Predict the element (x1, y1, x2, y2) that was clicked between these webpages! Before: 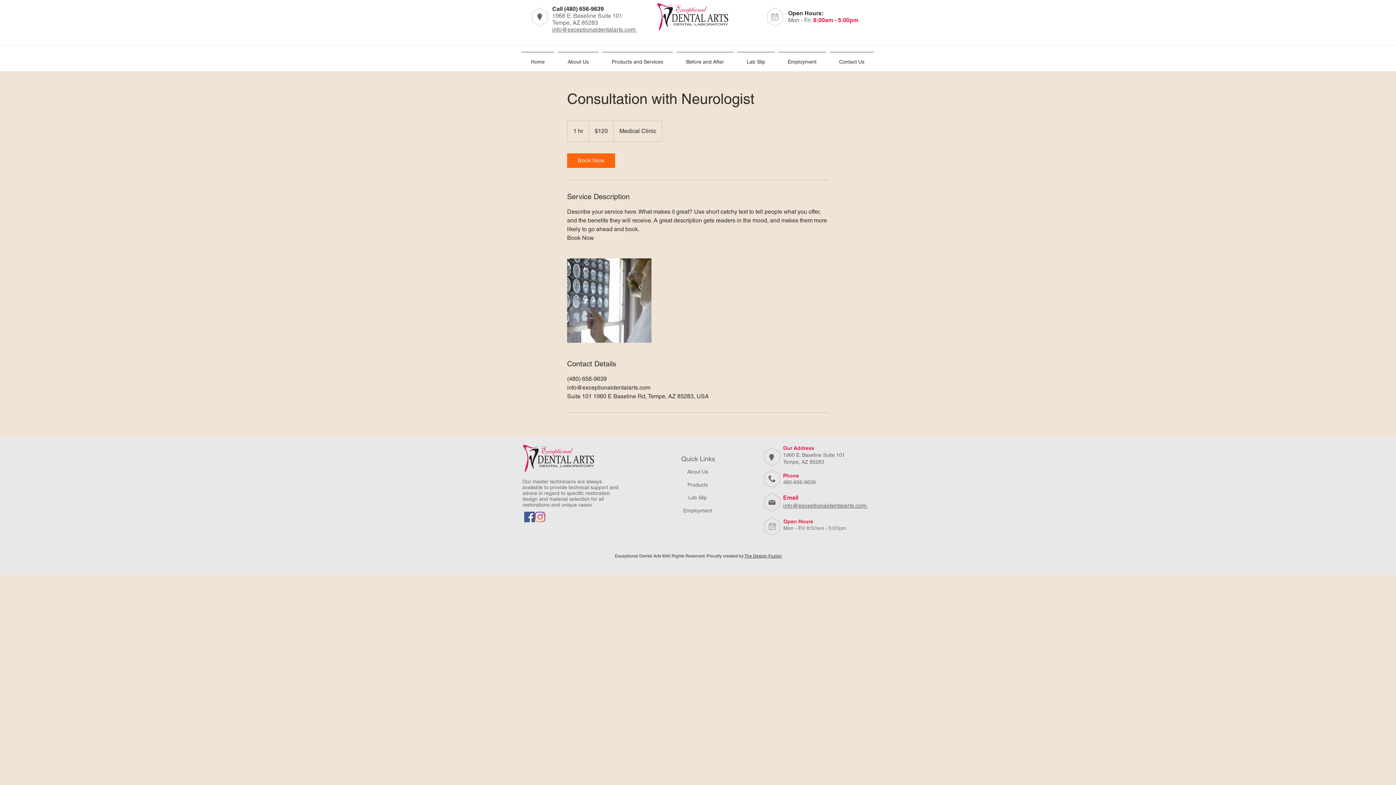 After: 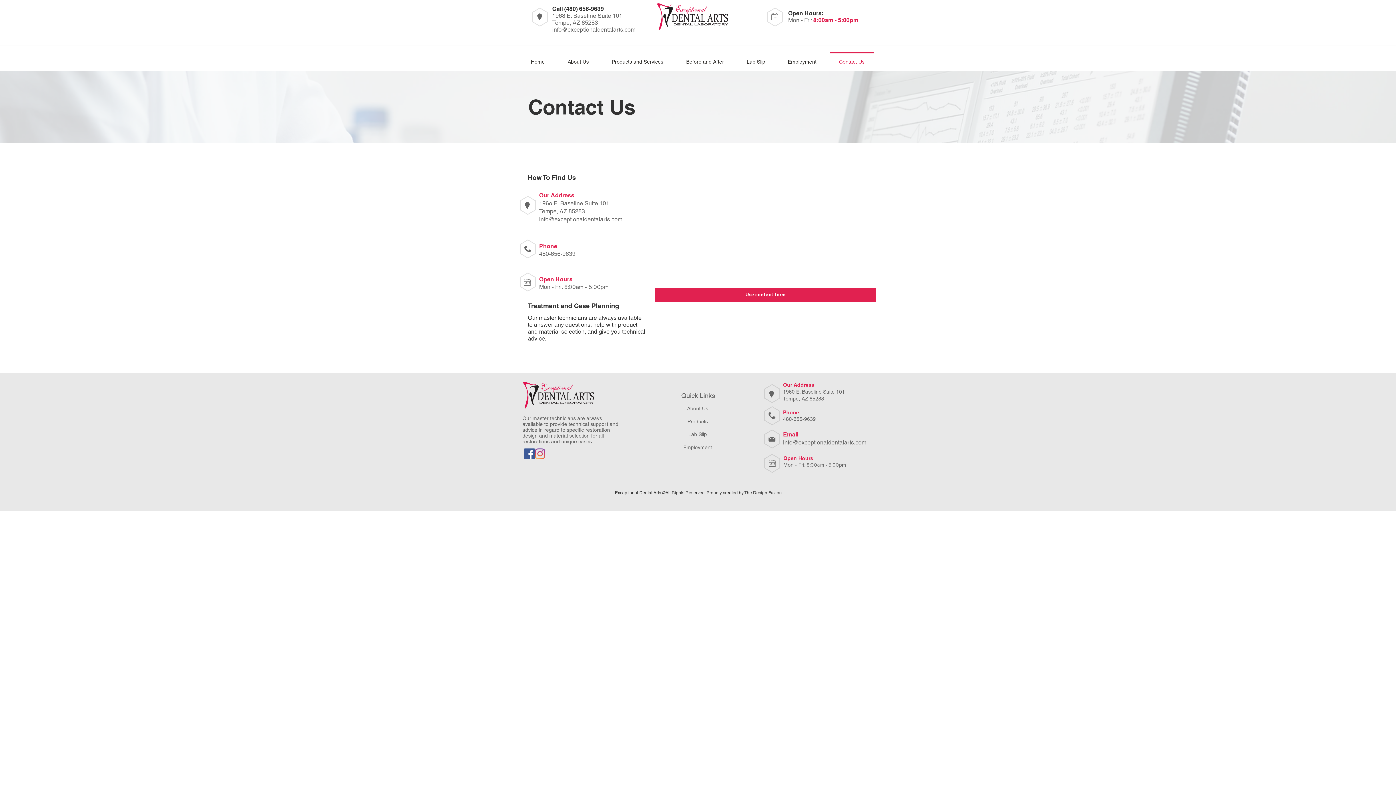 Action: bbox: (828, 52, 876, 65) label: Contact Us